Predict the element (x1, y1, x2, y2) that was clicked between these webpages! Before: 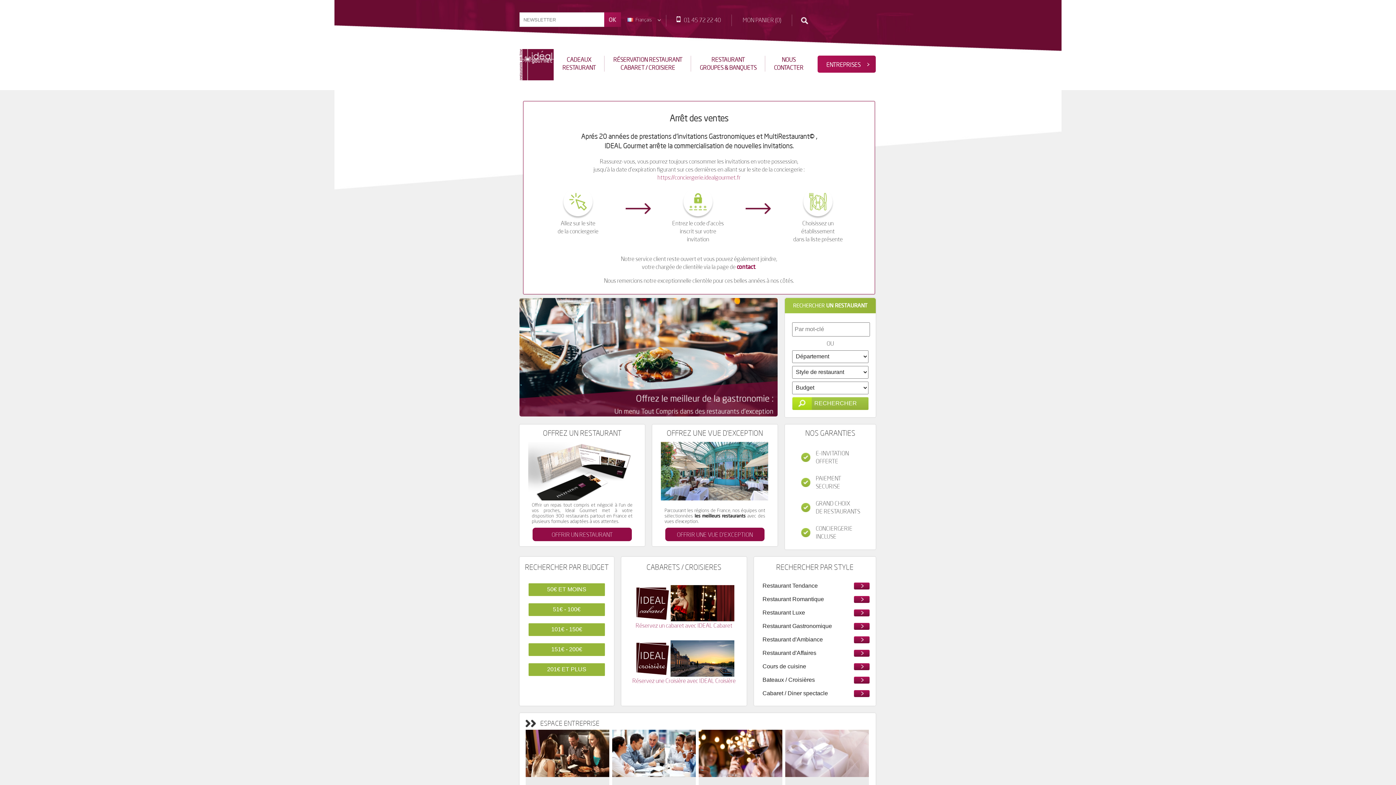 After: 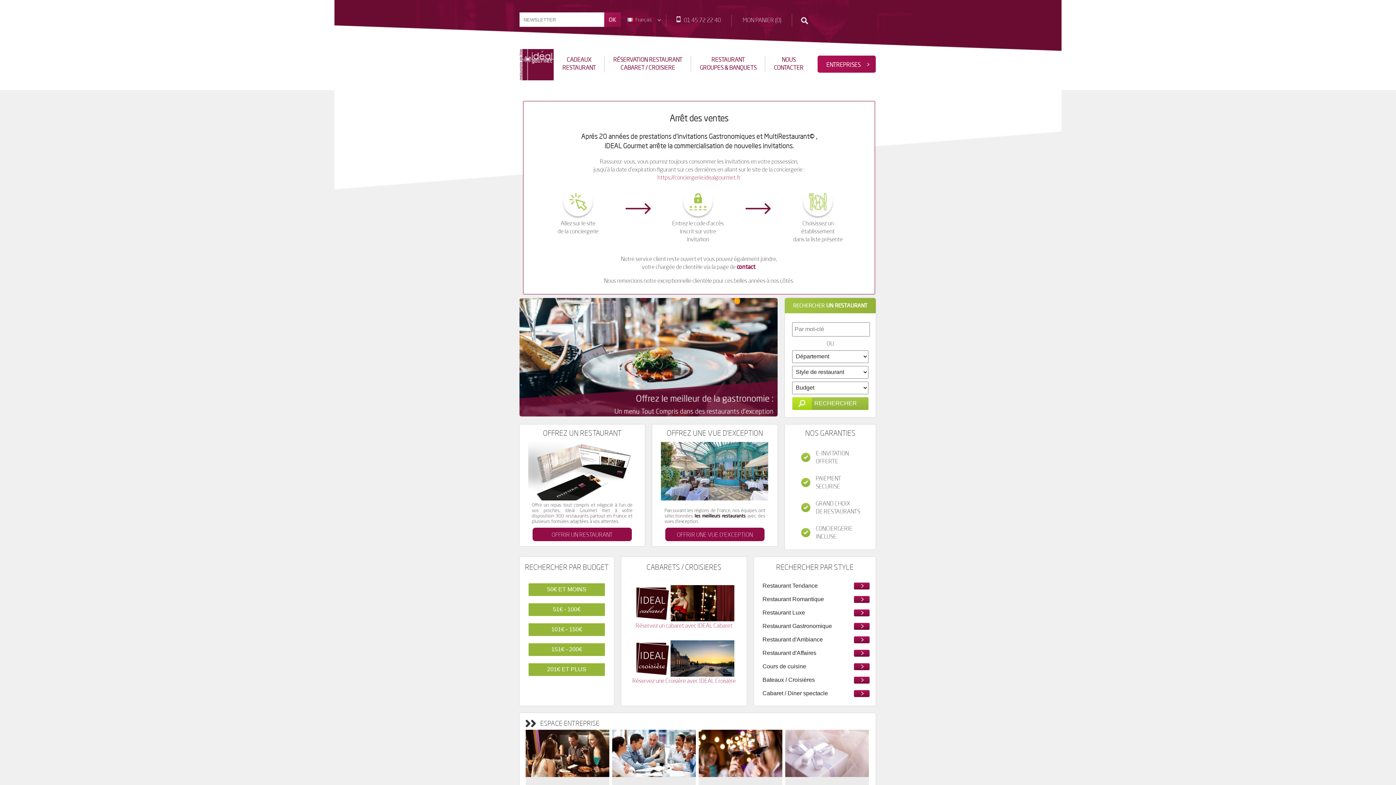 Action: label: contact bbox: (736, 263, 755, 270)